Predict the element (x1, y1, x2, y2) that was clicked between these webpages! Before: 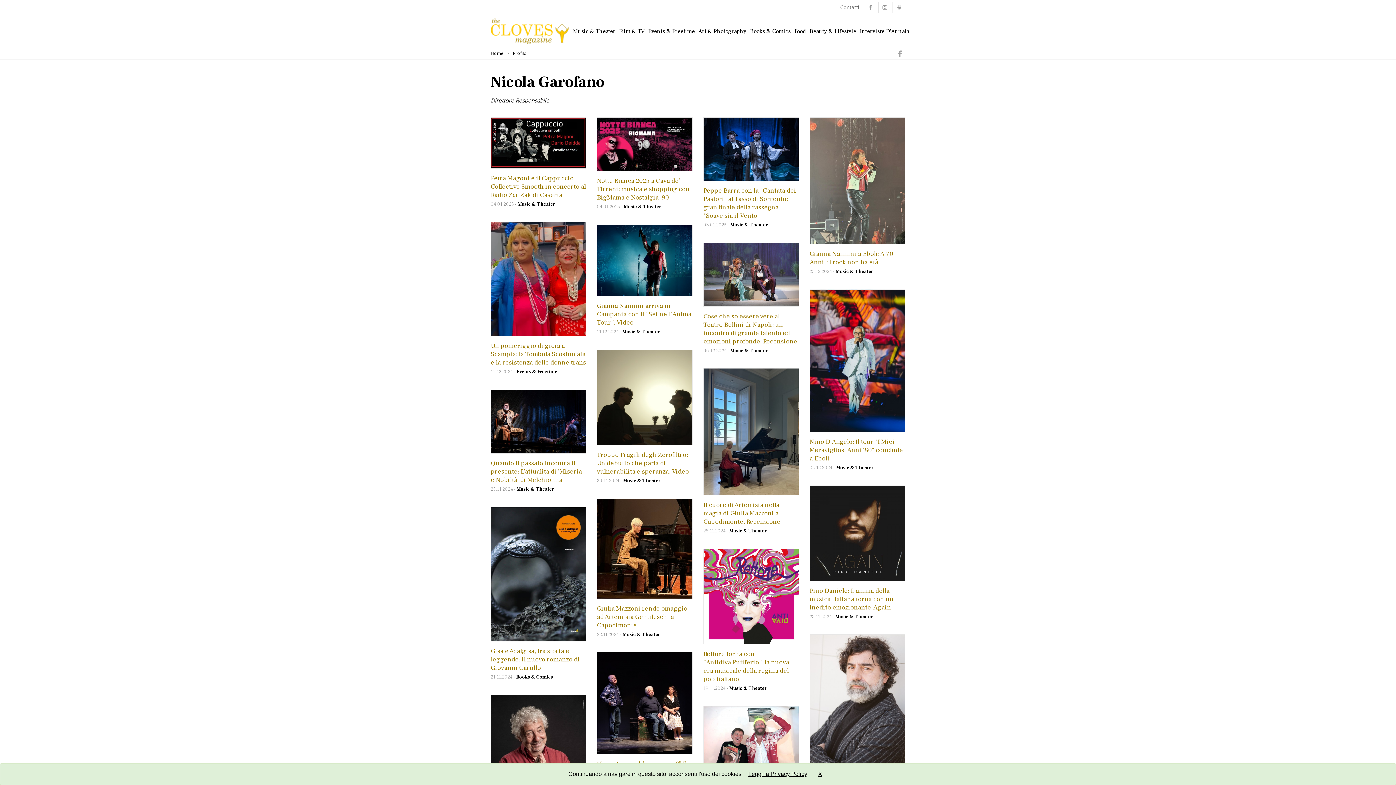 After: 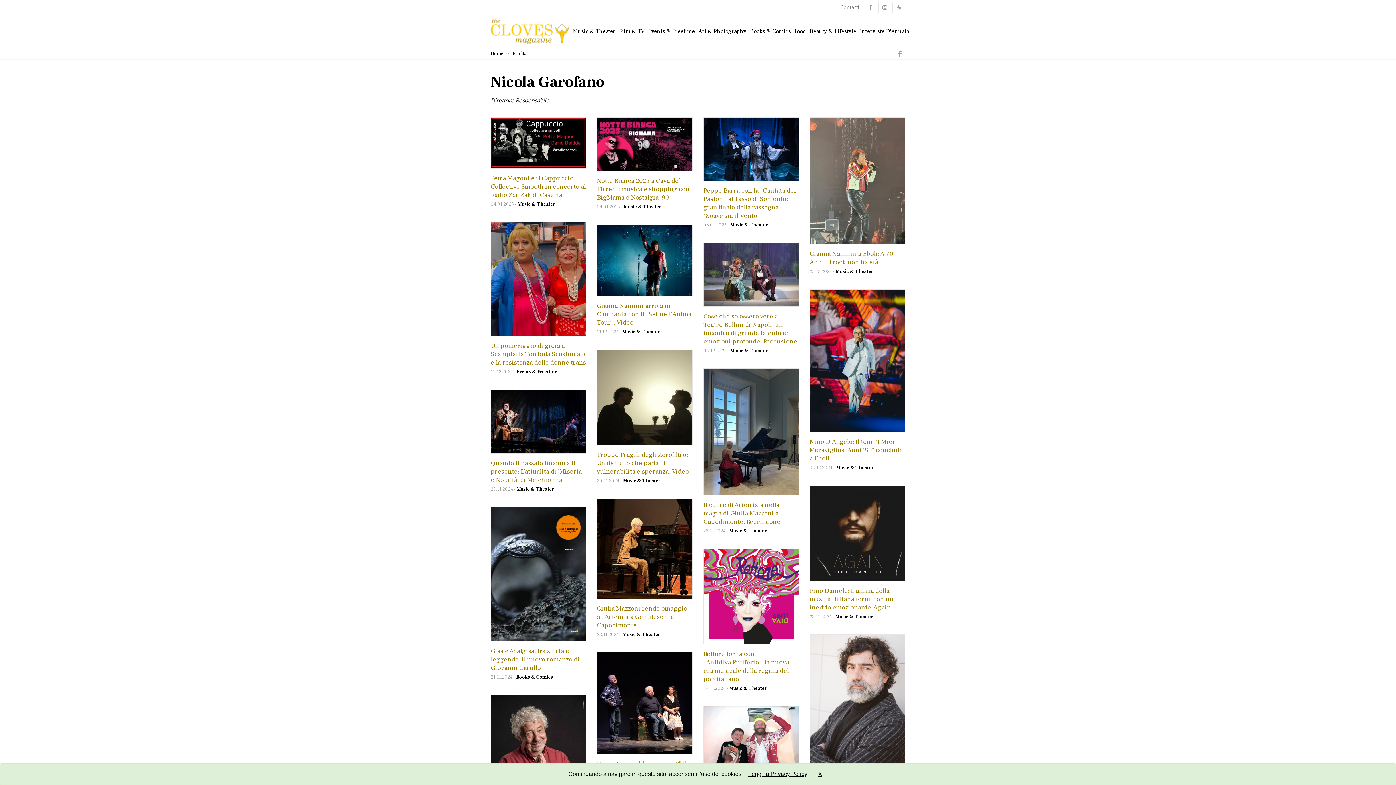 Action: label: Profilo bbox: (513, 50, 526, 56)